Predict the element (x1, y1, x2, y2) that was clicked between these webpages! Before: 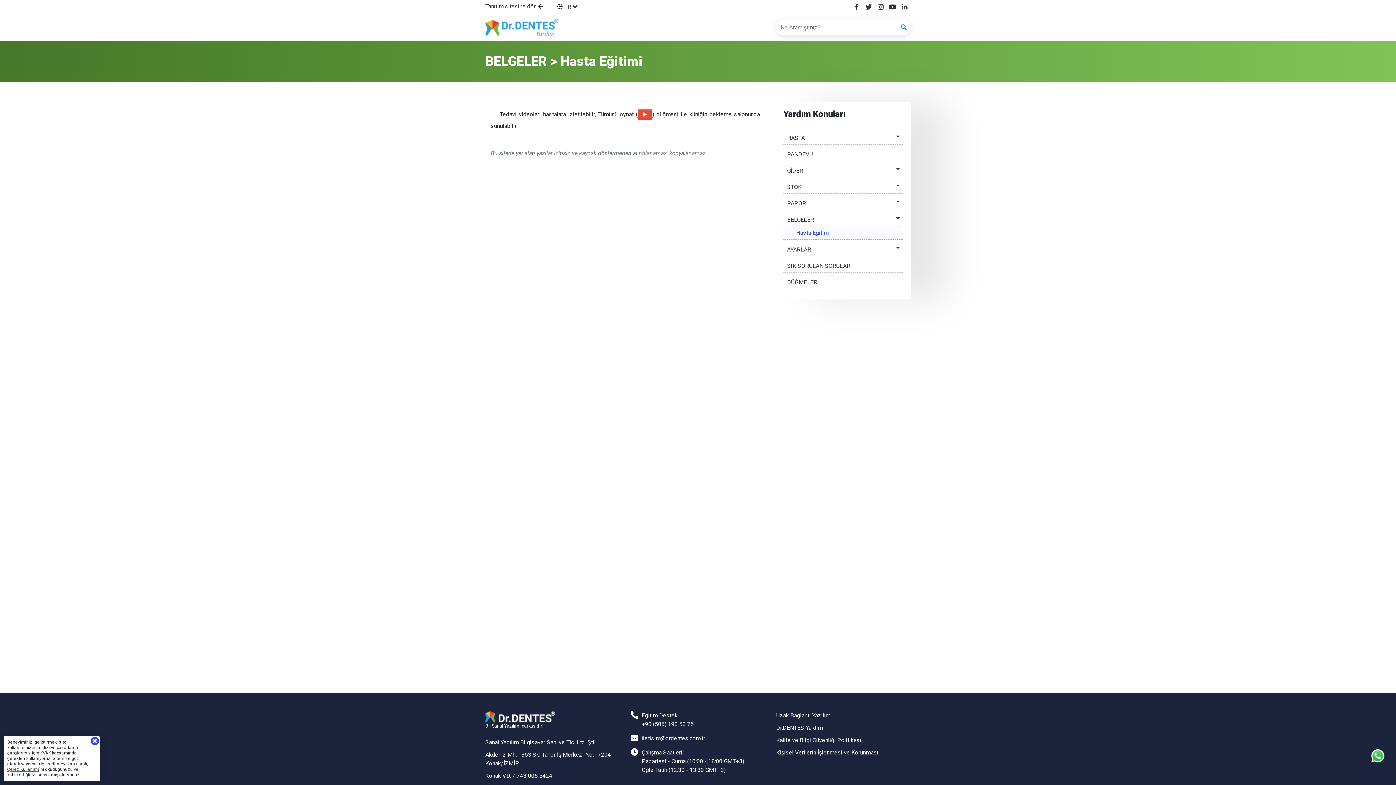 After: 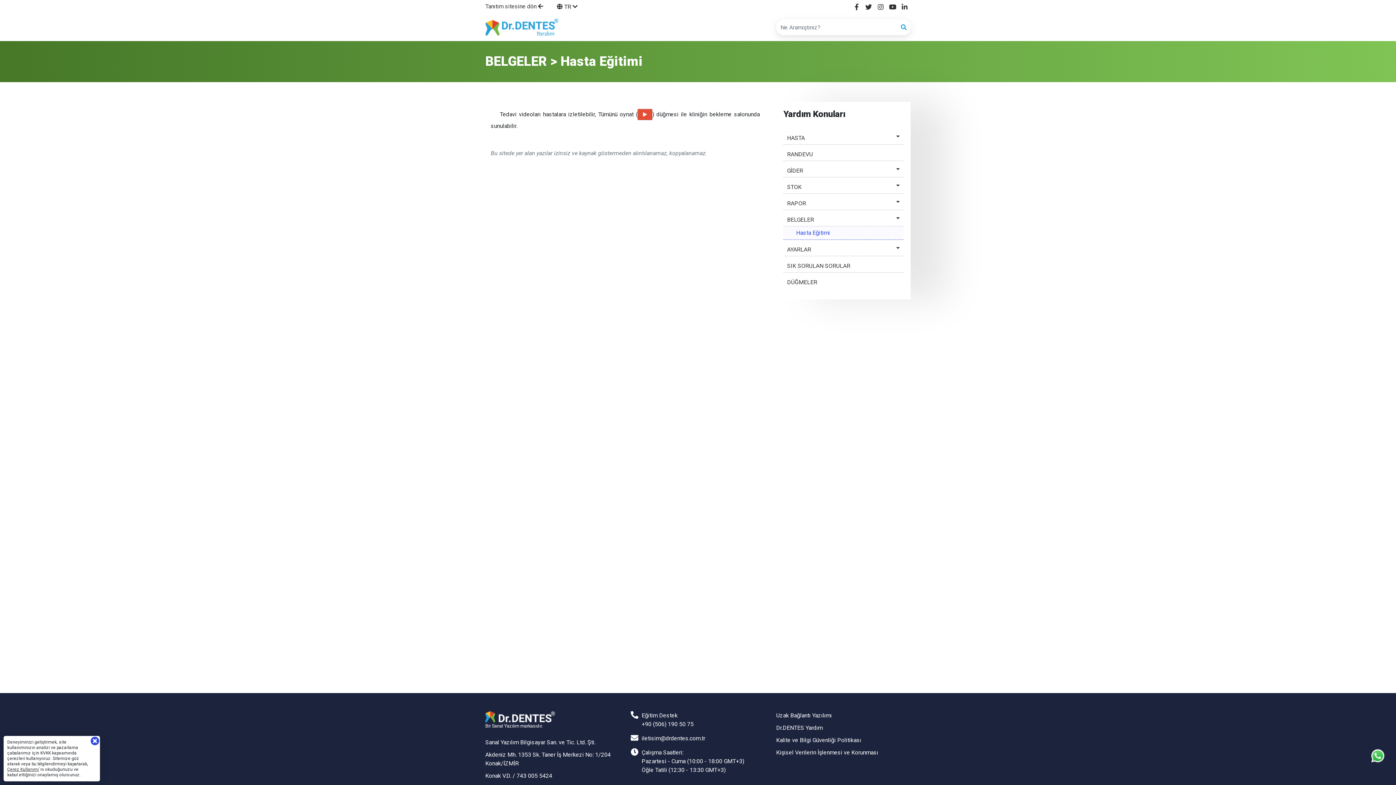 Action: bbox: (641, 735, 705, 742) label: E-posta